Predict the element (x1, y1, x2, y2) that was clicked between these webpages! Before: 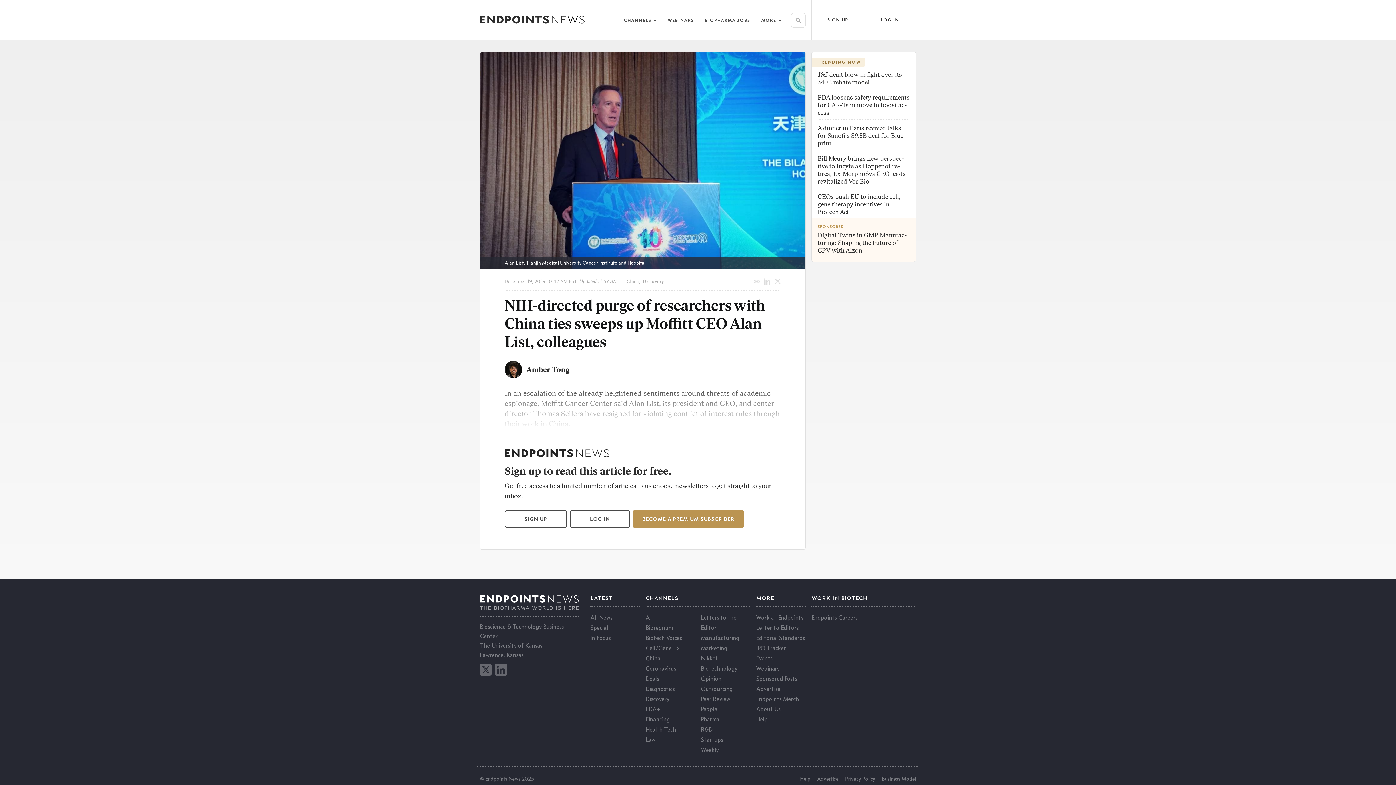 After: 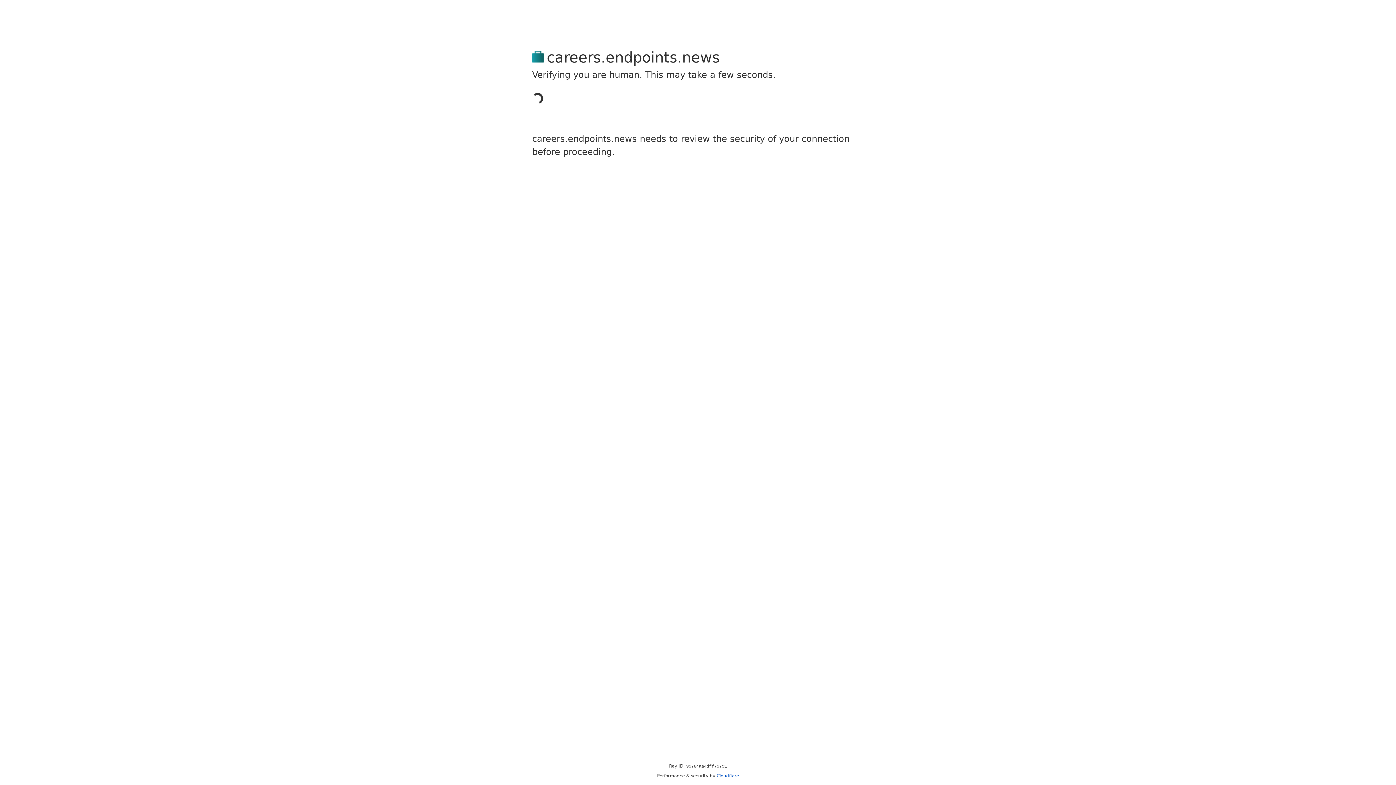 Action: label: Endpoints Careers bbox: (811, 614, 857, 621)